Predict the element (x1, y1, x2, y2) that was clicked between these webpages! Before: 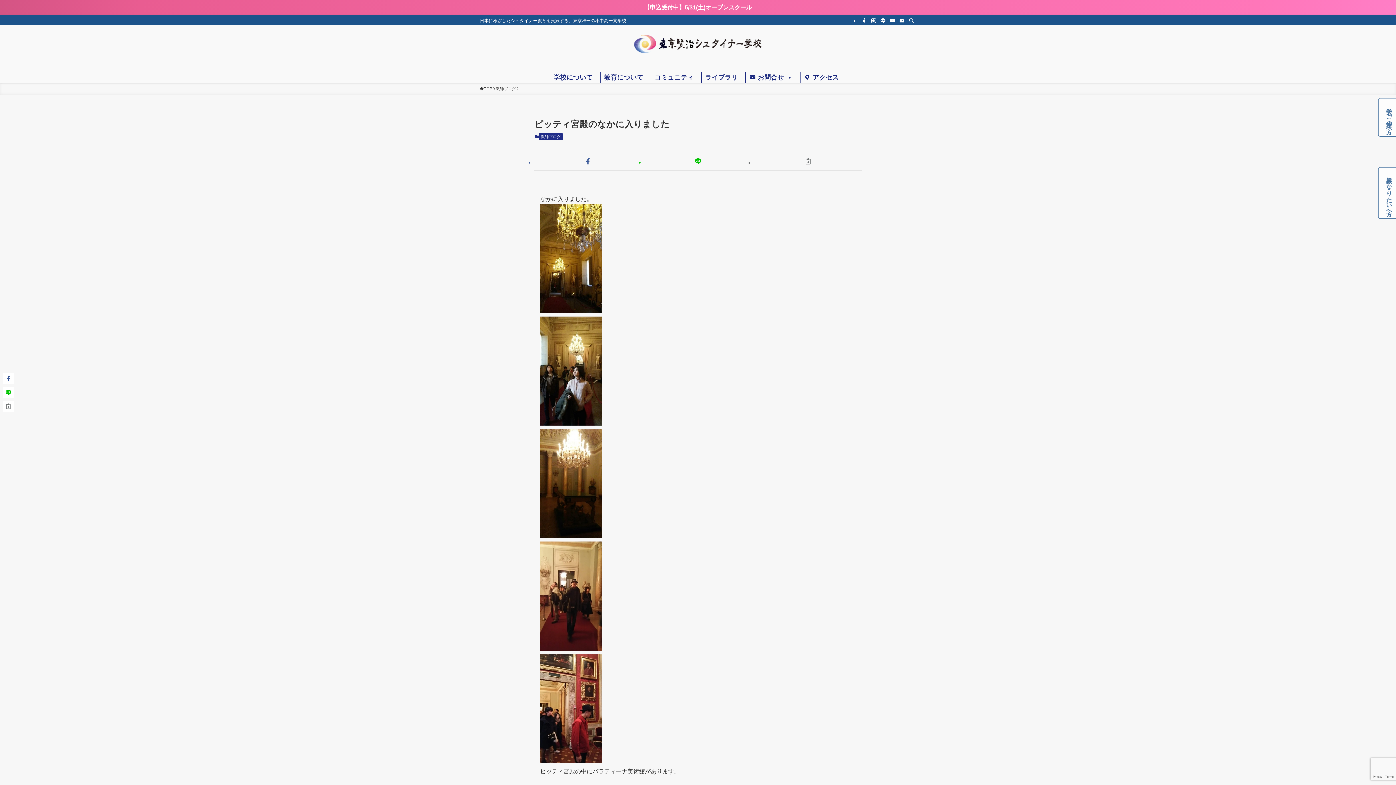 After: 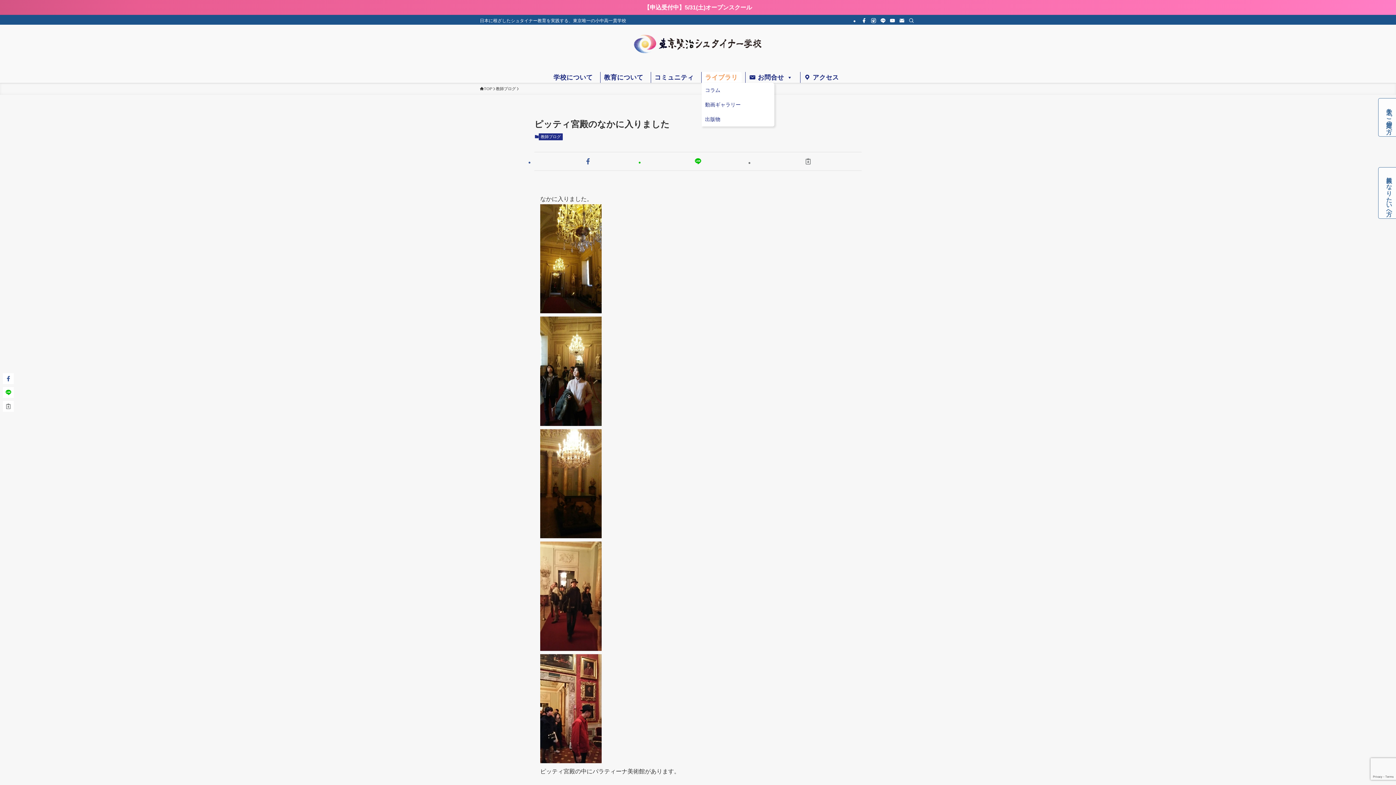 Action: bbox: (701, 72, 741, 82) label: ライブラリ